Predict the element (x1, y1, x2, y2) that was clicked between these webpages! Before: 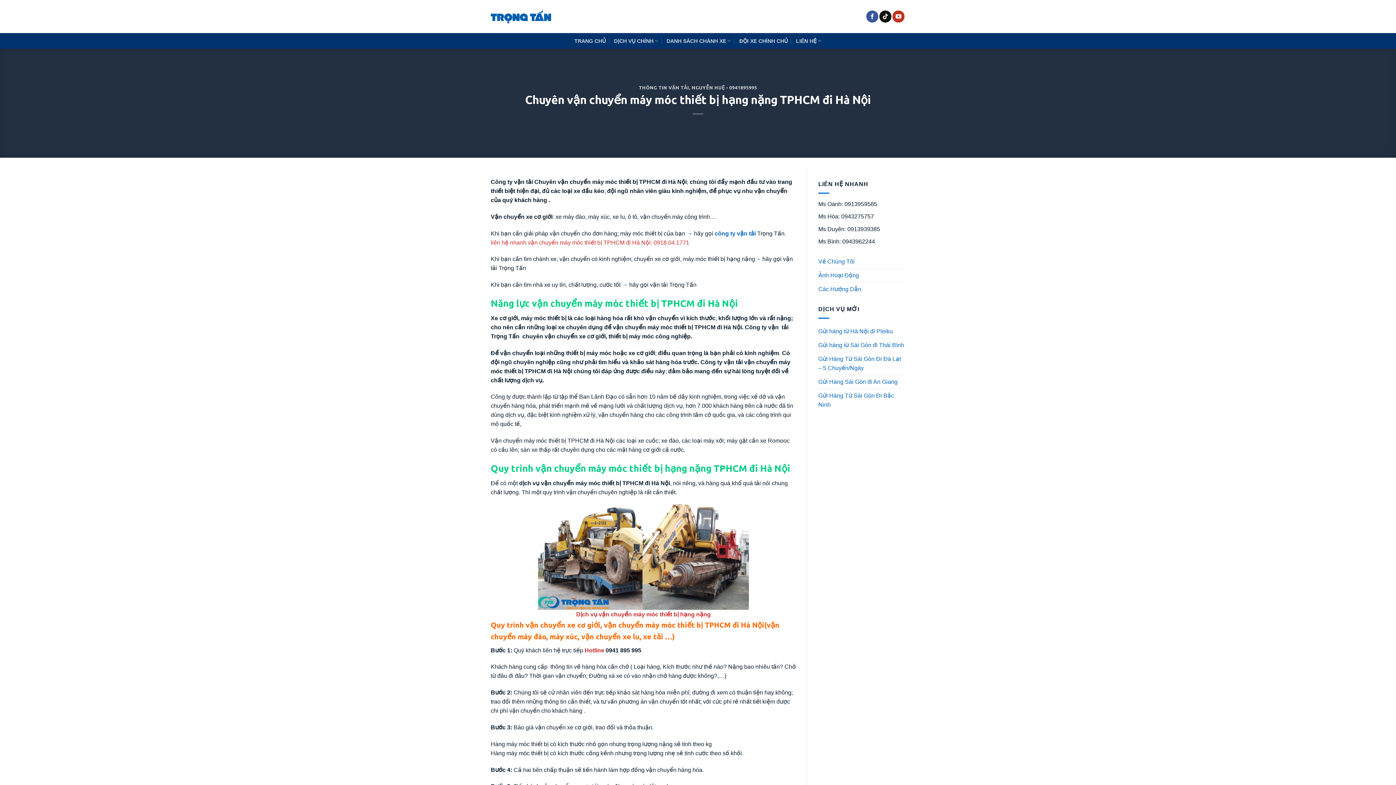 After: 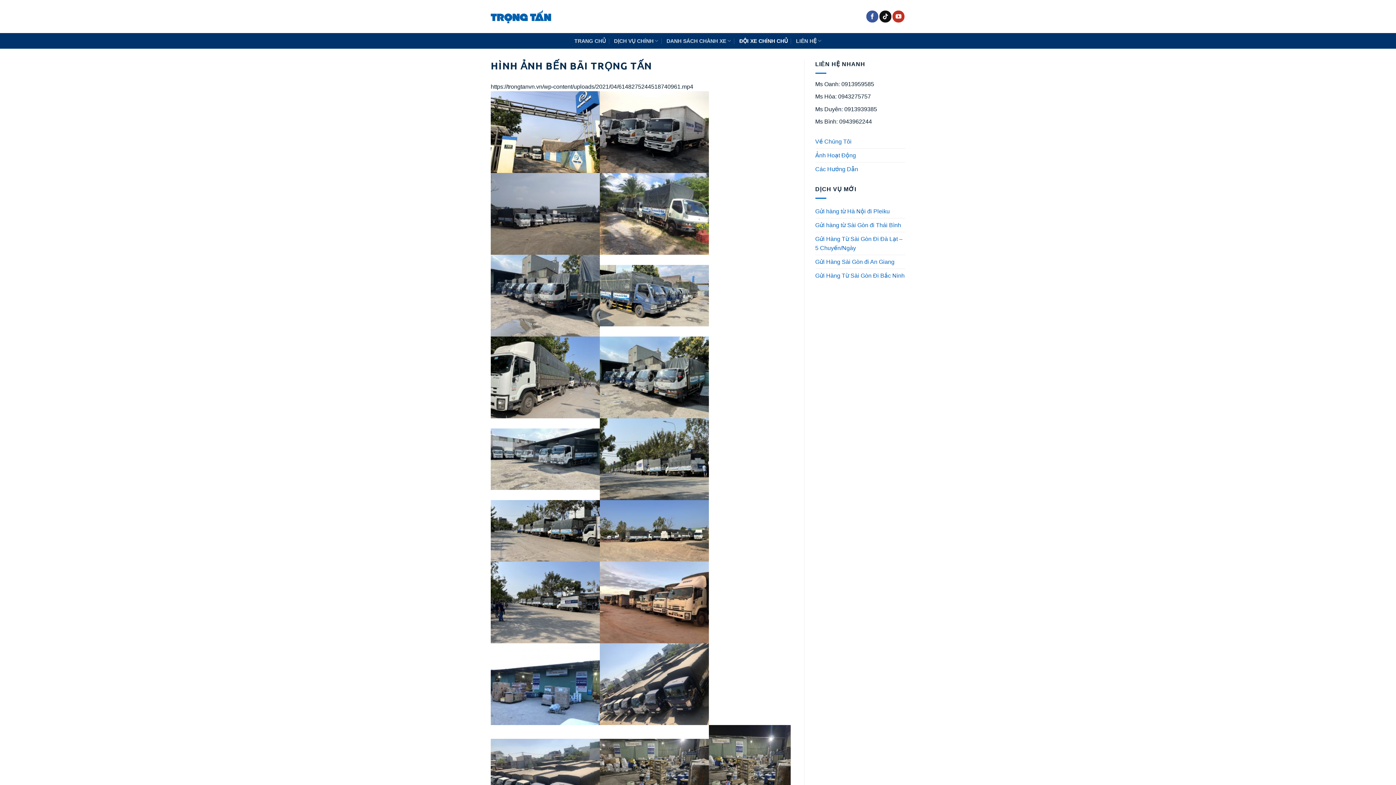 Action: label: ĐỘI XE CHÍNH CHỦ bbox: (739, 34, 788, 47)